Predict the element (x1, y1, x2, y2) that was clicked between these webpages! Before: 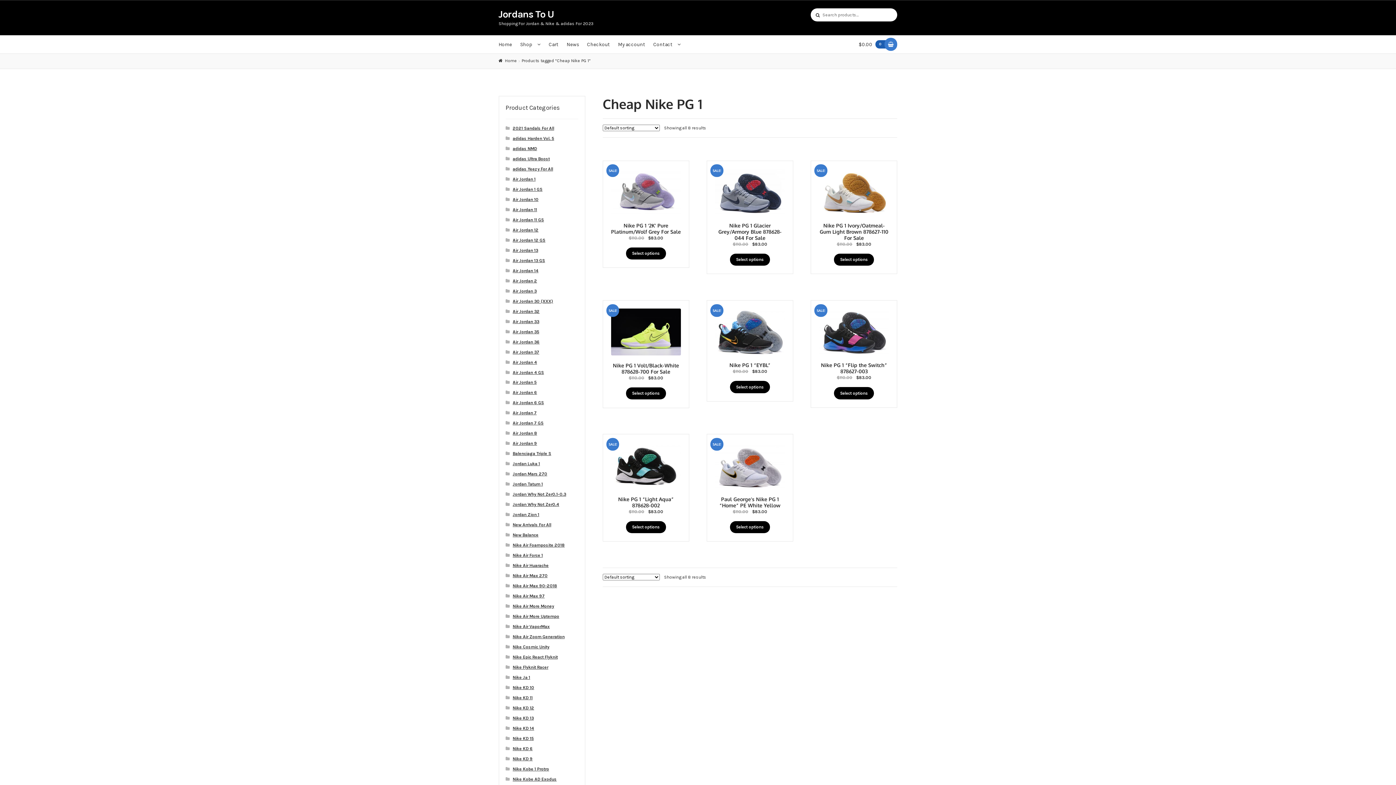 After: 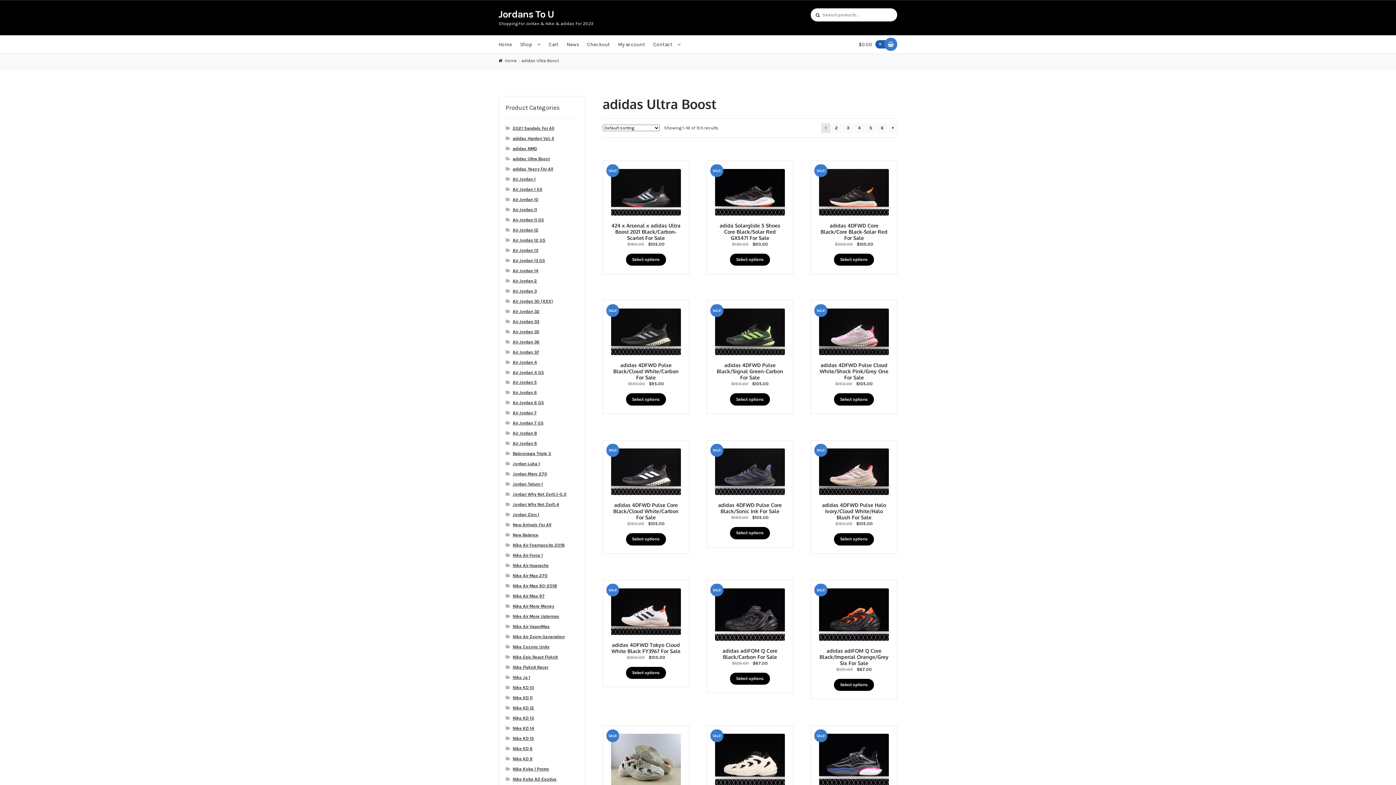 Action: bbox: (512, 156, 549, 161) label: adidas Ultra Boost